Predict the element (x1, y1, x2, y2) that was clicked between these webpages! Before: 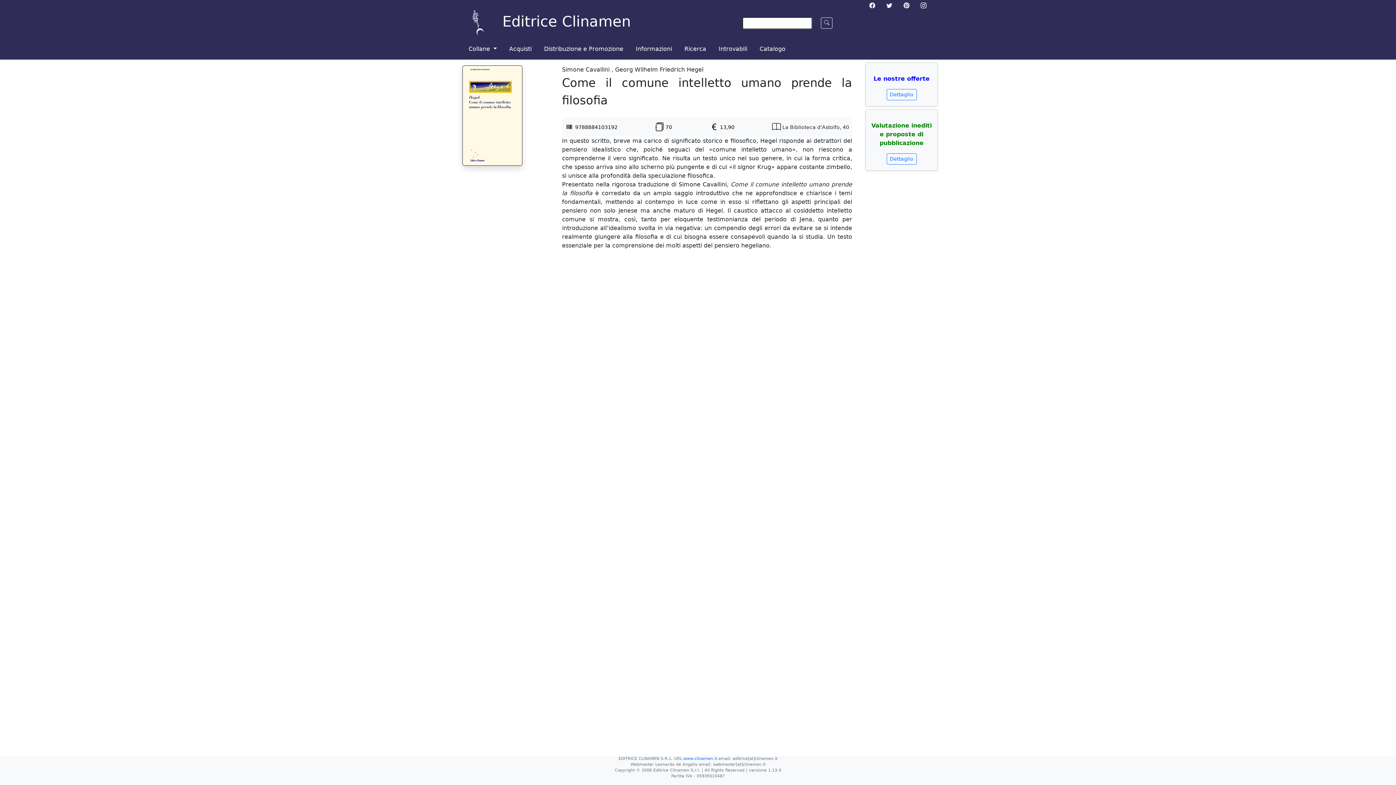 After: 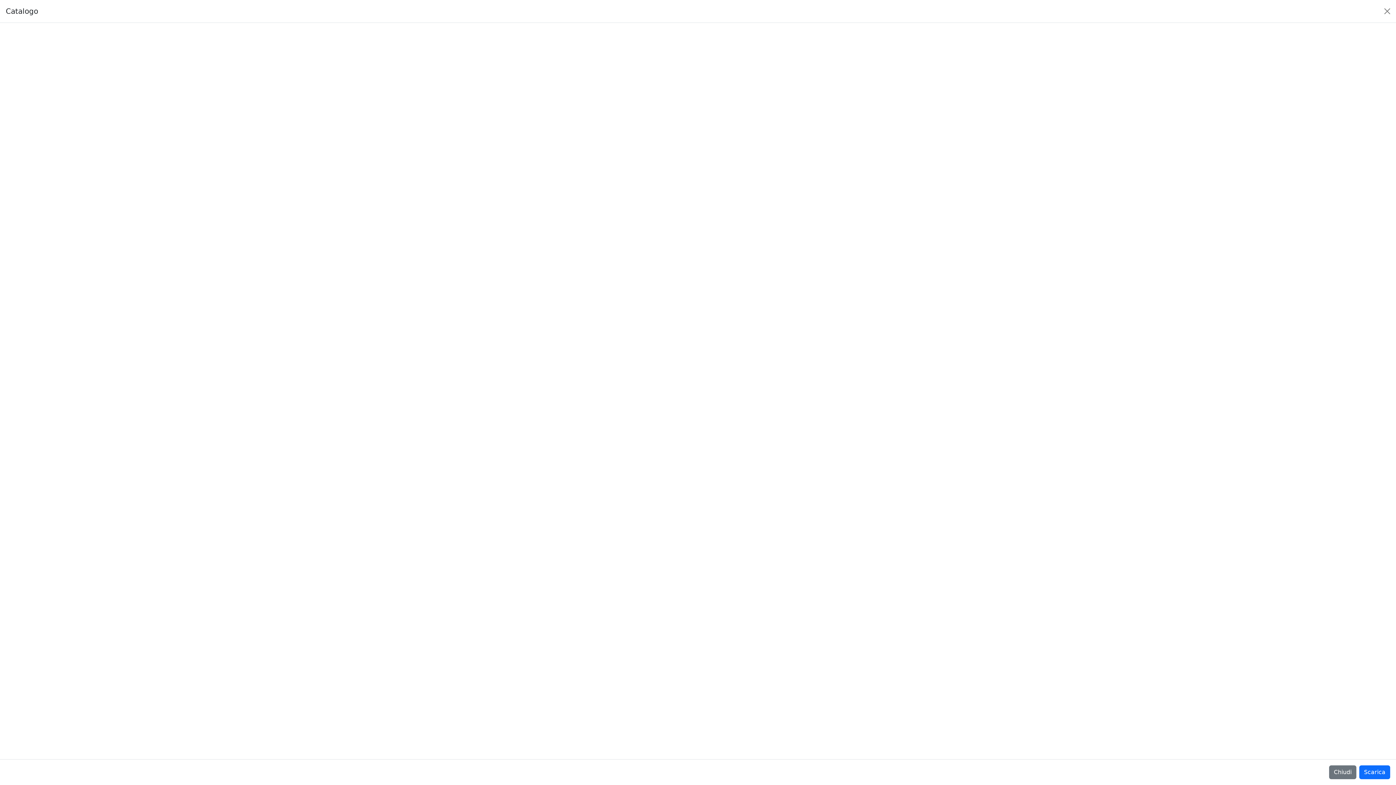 Action: bbox: (756, 41, 788, 56) label: Catalogo